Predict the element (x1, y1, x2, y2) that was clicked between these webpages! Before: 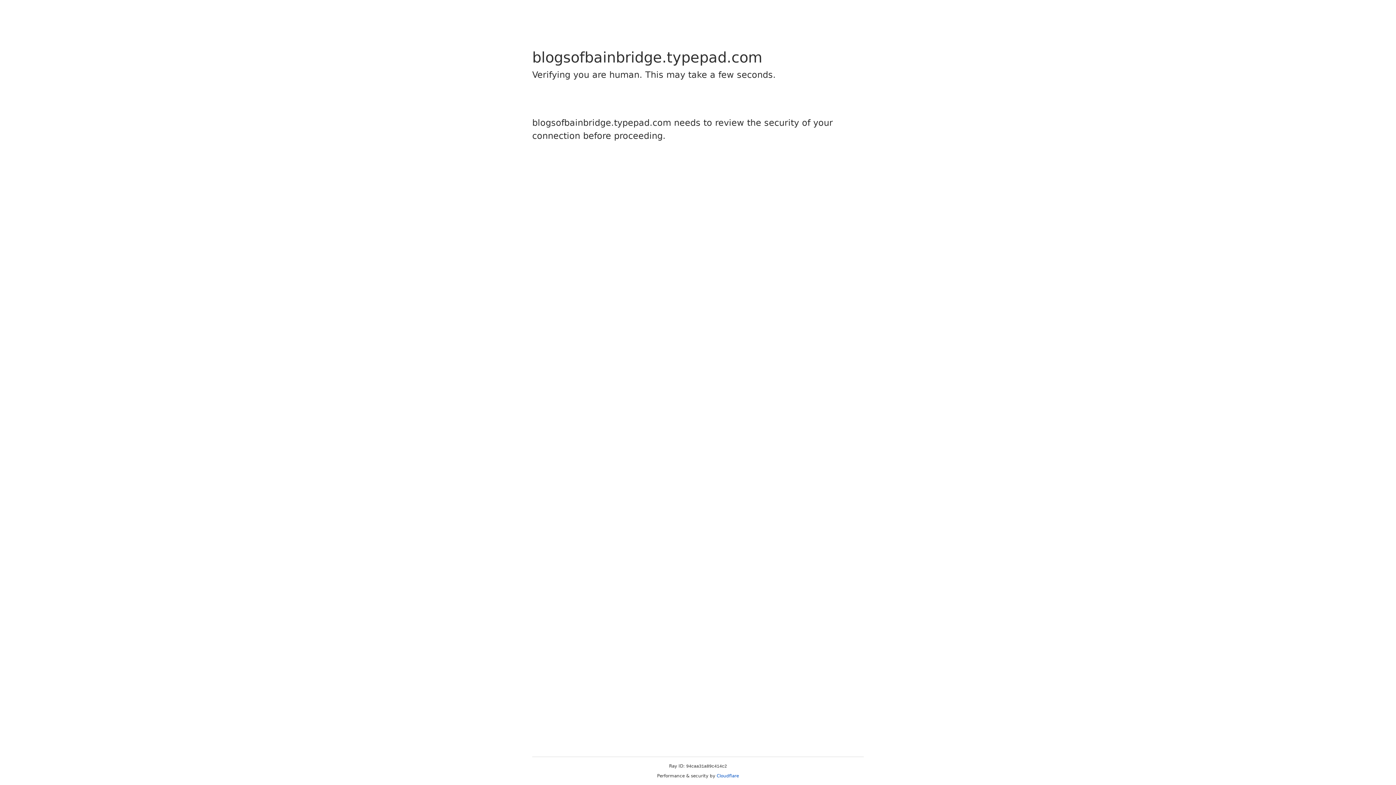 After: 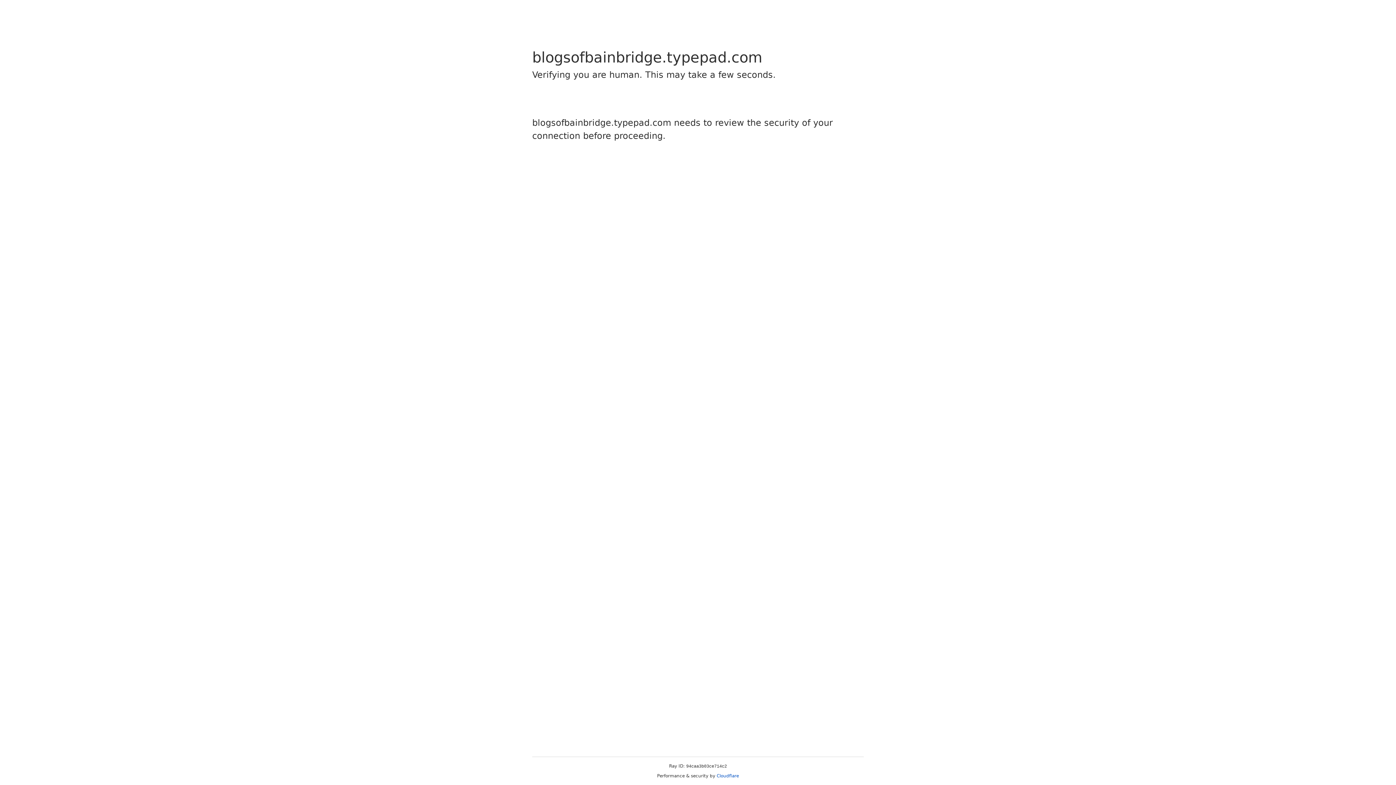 Action: bbox: (716, 773, 739, 778) label: Cloudflare